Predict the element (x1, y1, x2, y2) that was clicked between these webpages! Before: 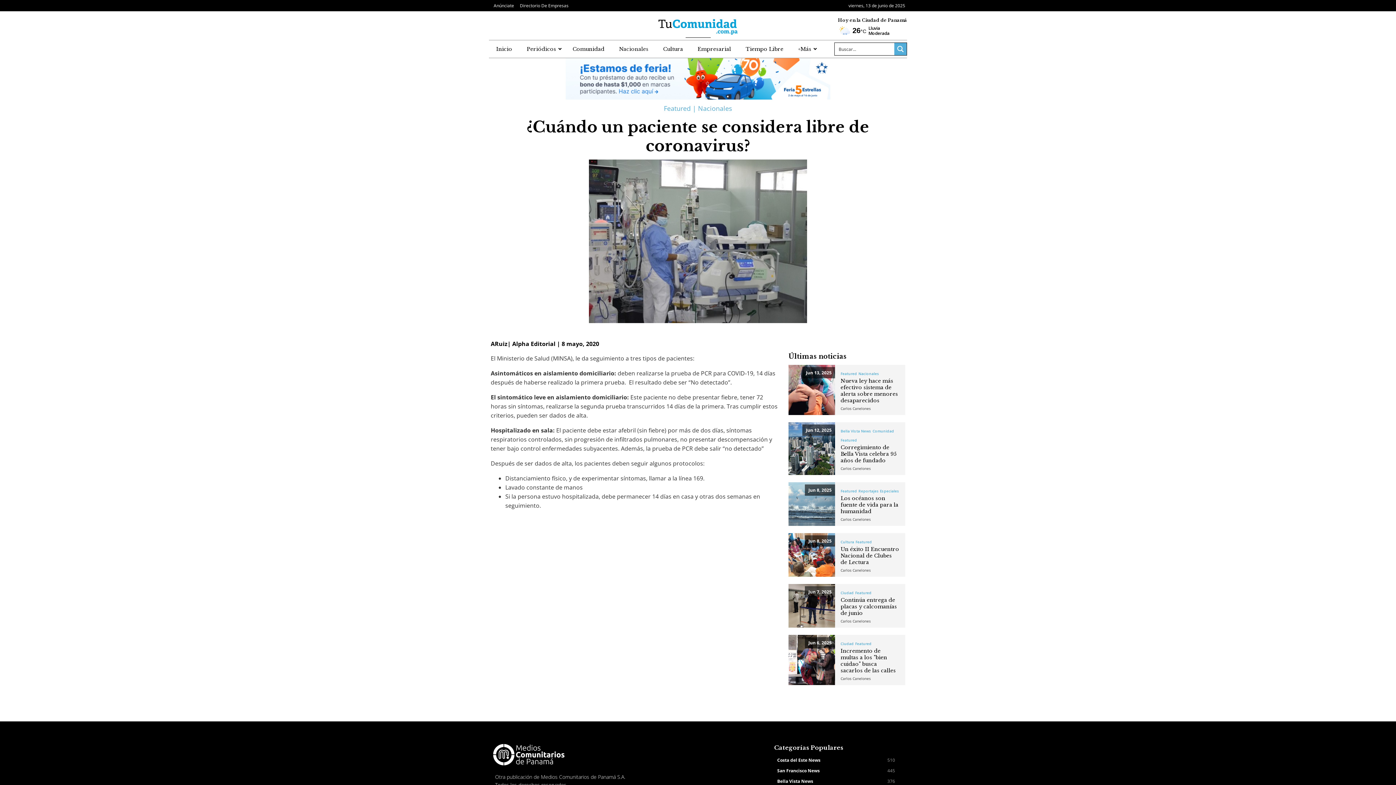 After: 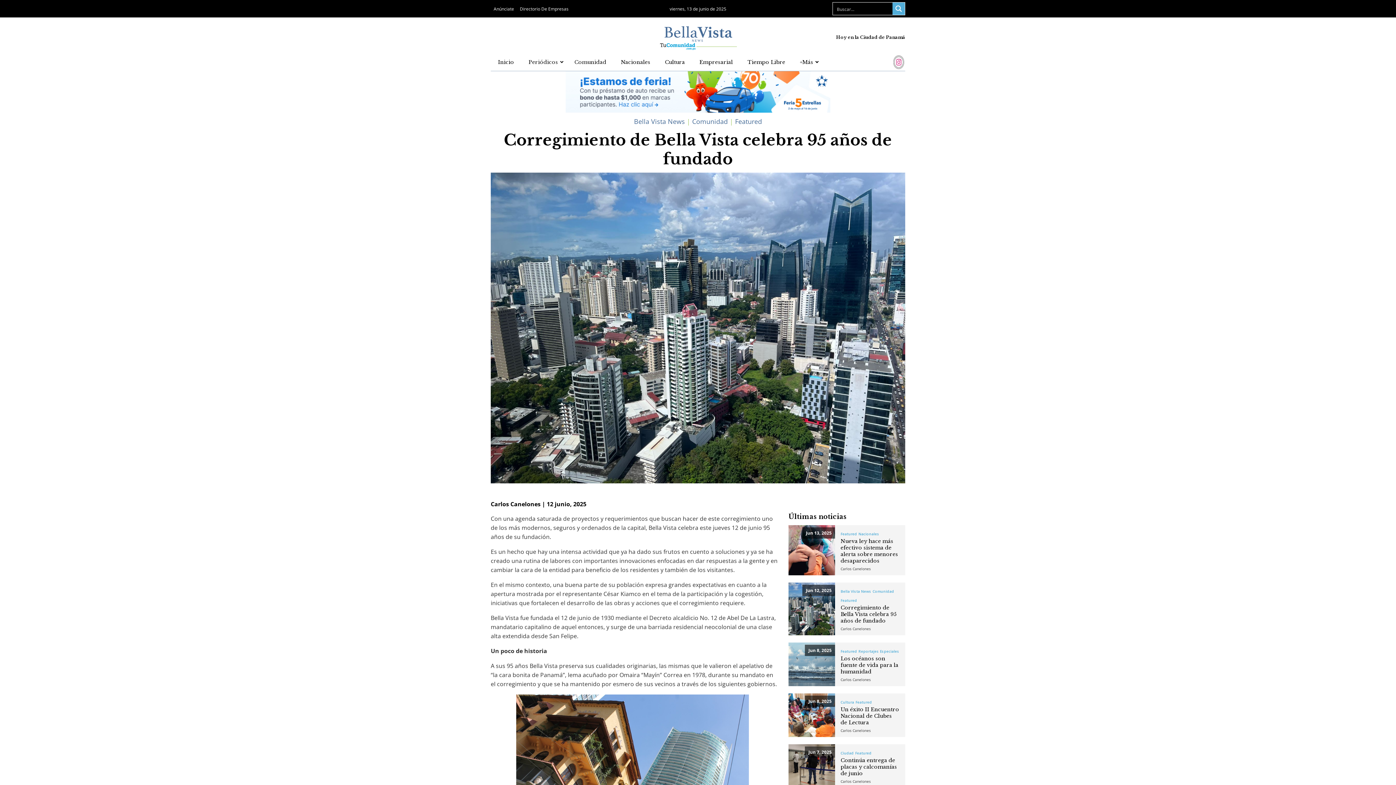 Action: label: Jun 12, 2025 bbox: (788, 422, 835, 475)